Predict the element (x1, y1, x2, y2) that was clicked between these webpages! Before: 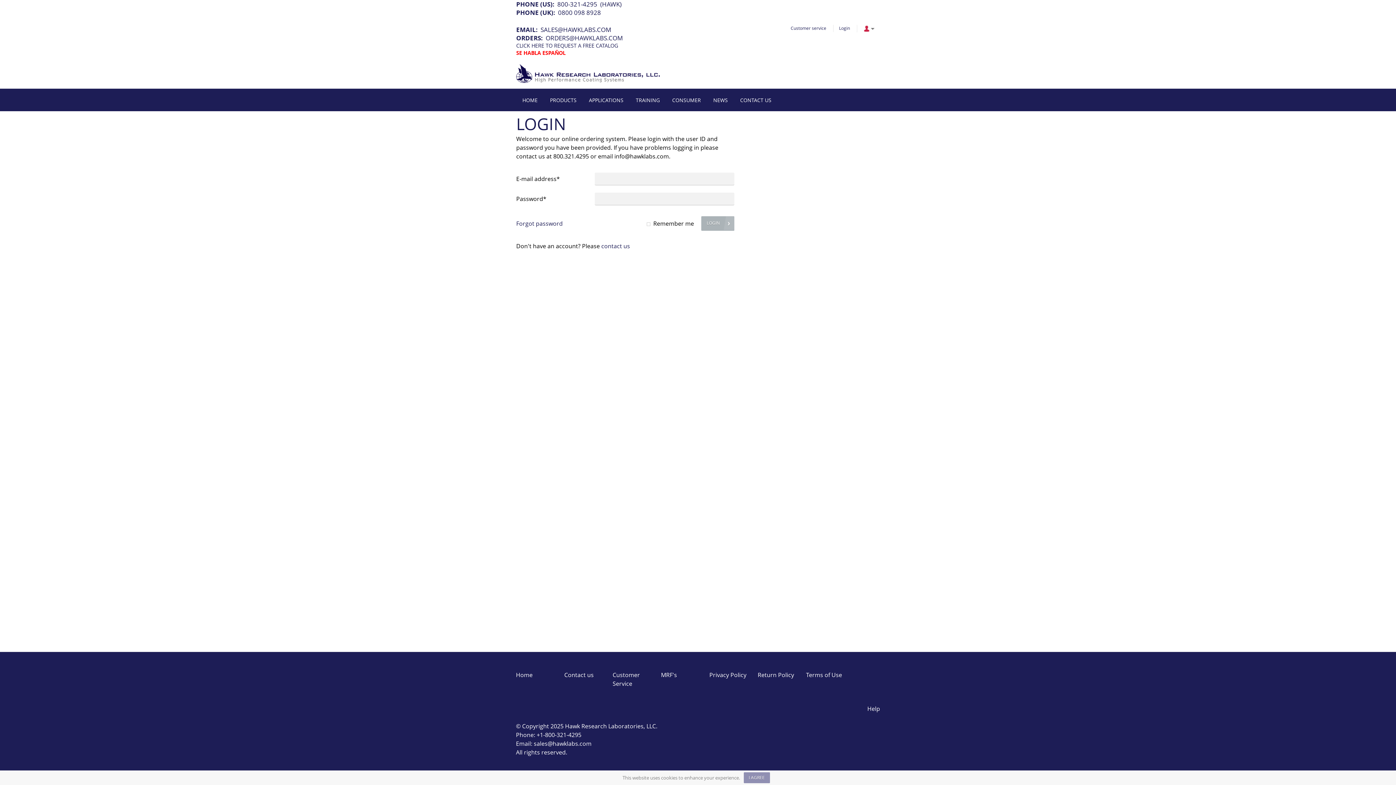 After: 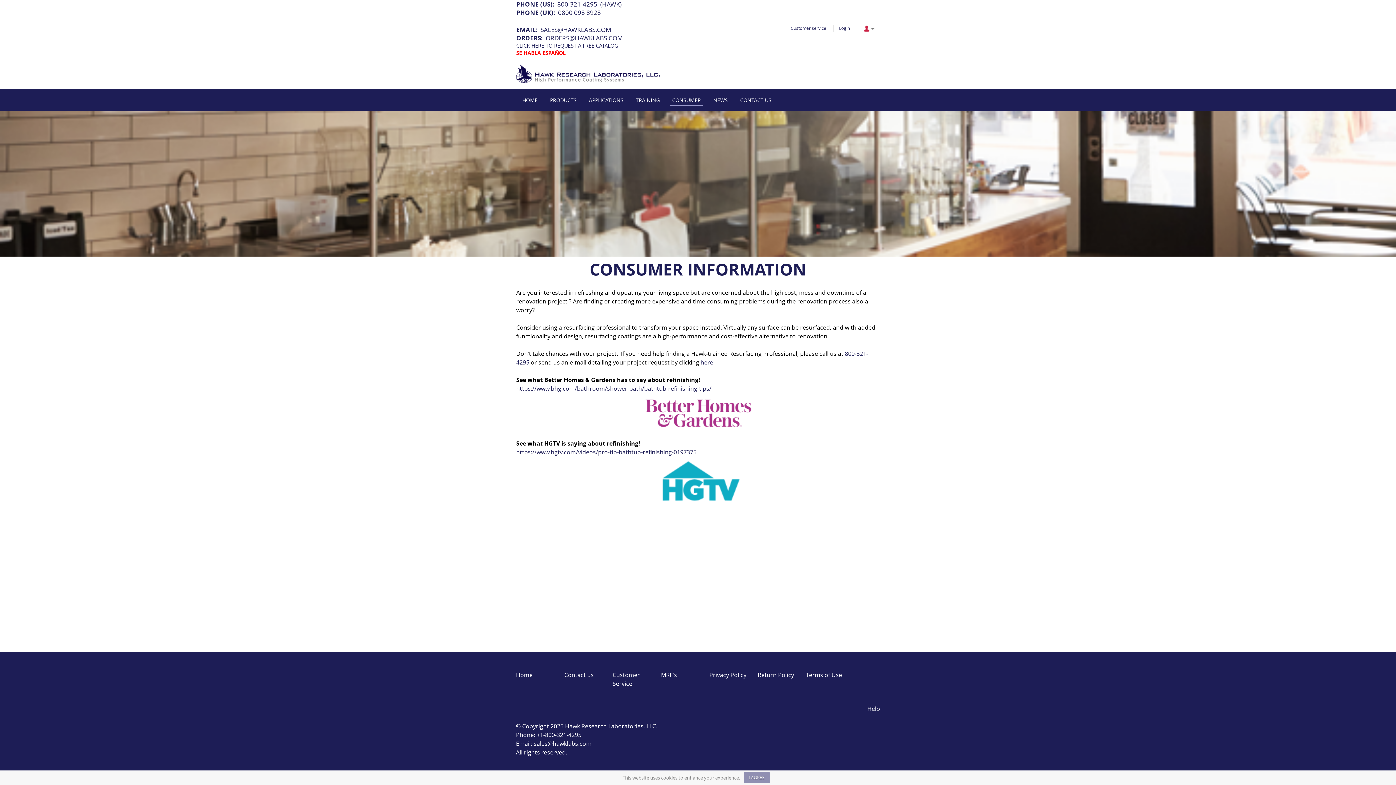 Action: bbox: (666, 88, 707, 111) label: CONSUMER